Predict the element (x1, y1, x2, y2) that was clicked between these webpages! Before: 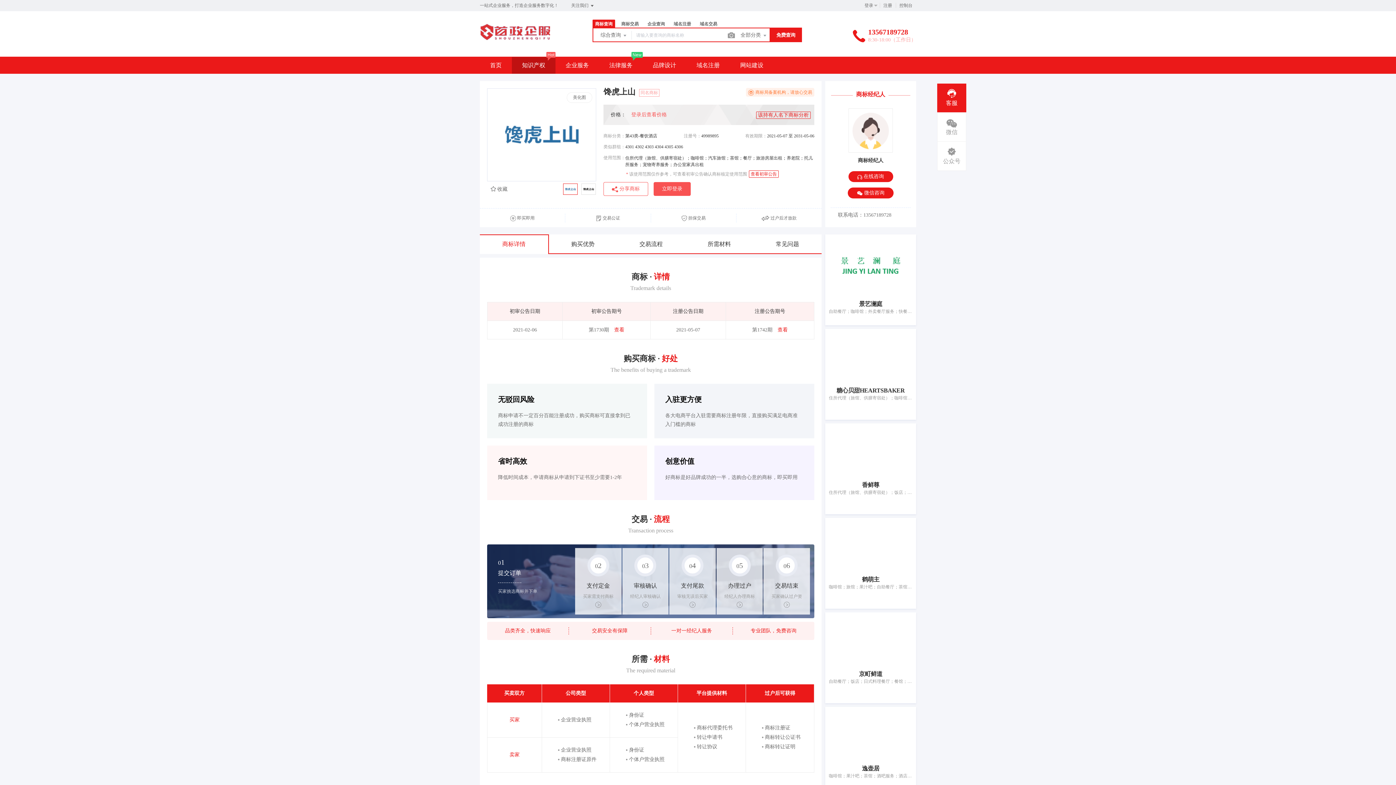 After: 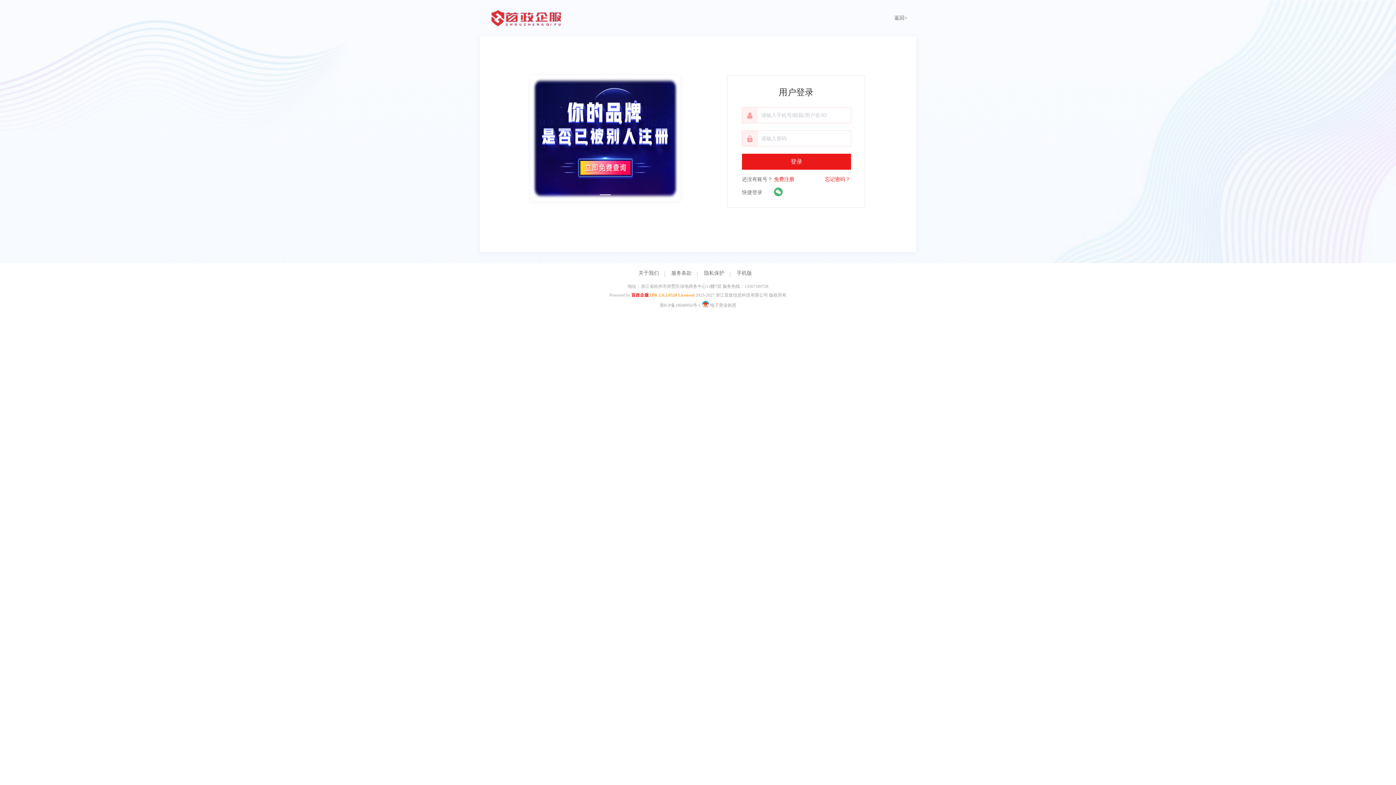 Action: label: 登录 bbox: (864, 0, 873, 10)